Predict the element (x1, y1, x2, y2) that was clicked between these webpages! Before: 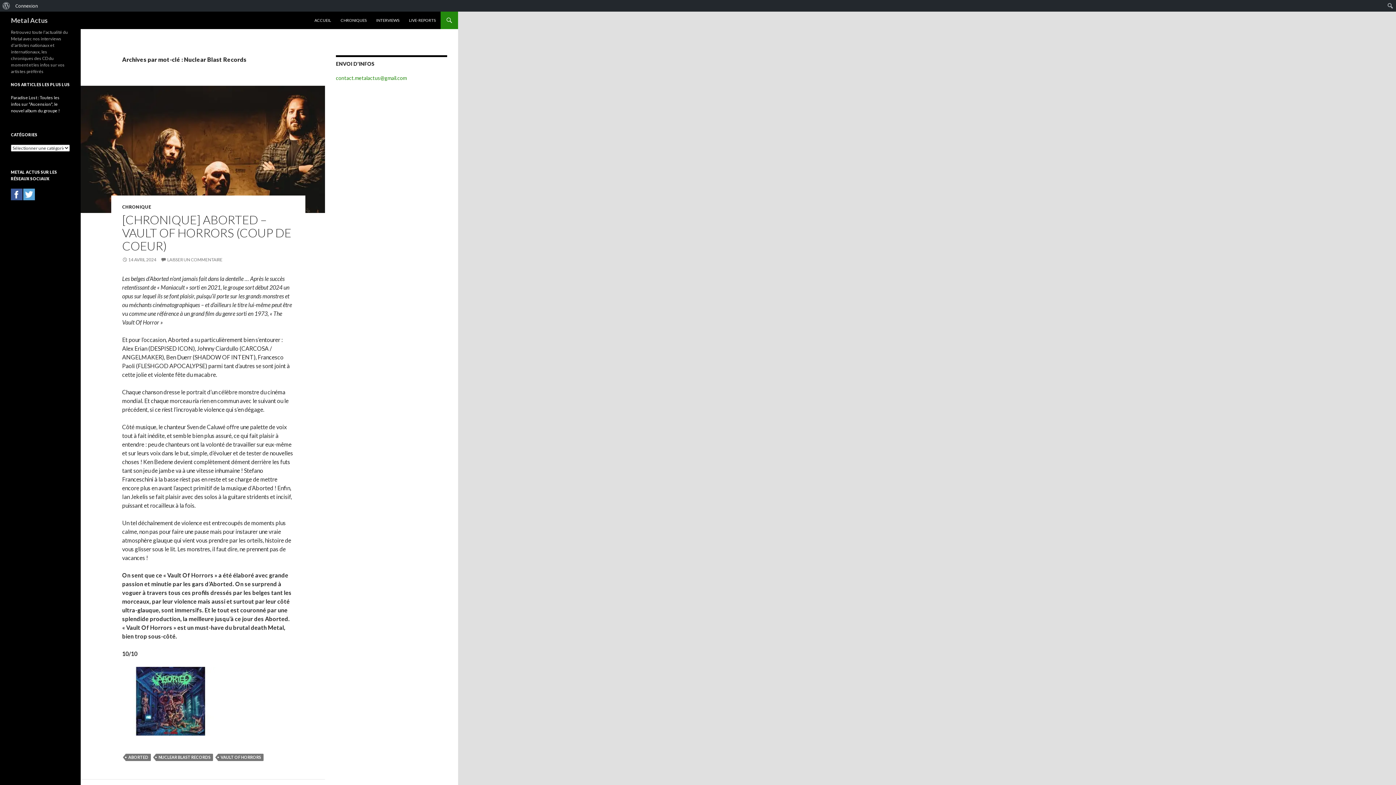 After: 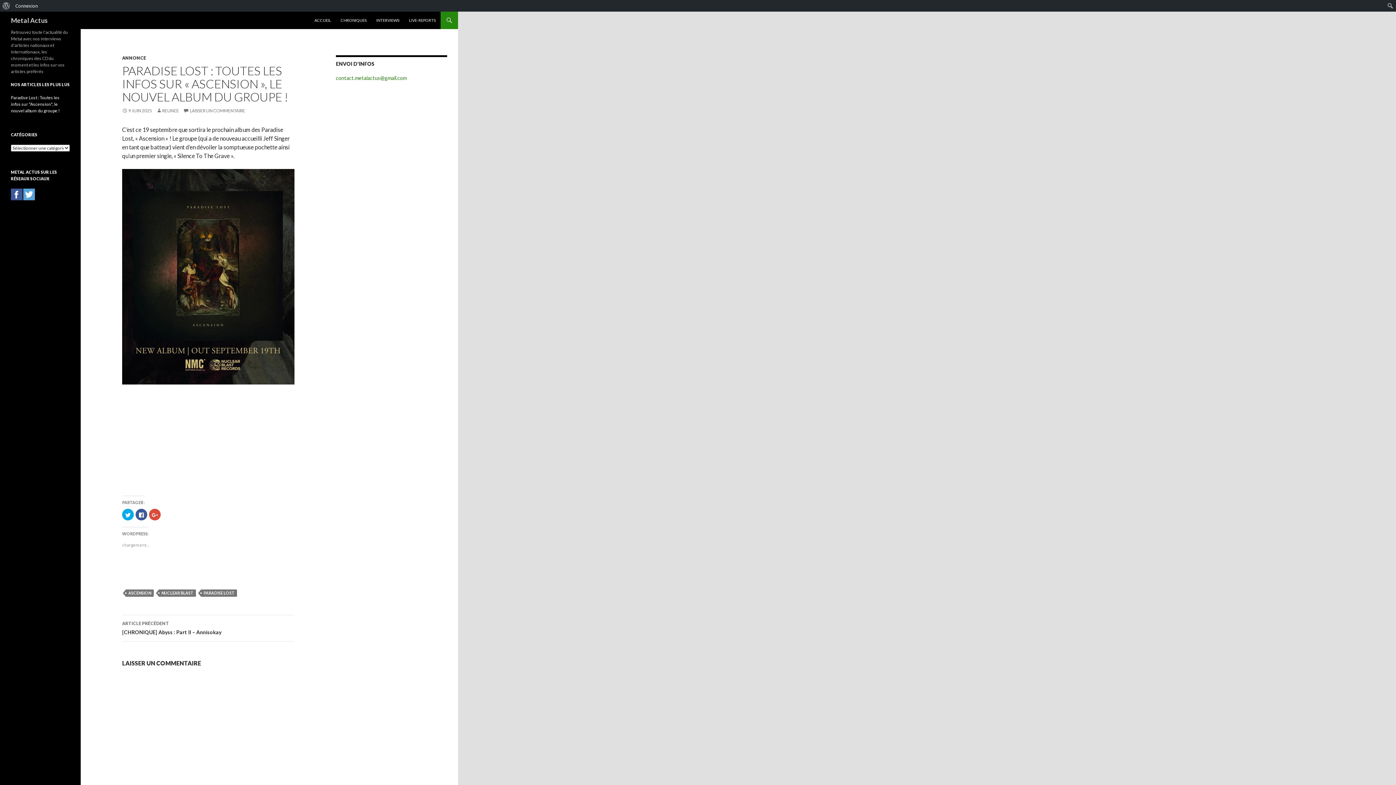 Action: label: Paradise Lost : Toutes les infos sur "Ascension", le nouvel album du groupe ! bbox: (10, 94, 60, 113)